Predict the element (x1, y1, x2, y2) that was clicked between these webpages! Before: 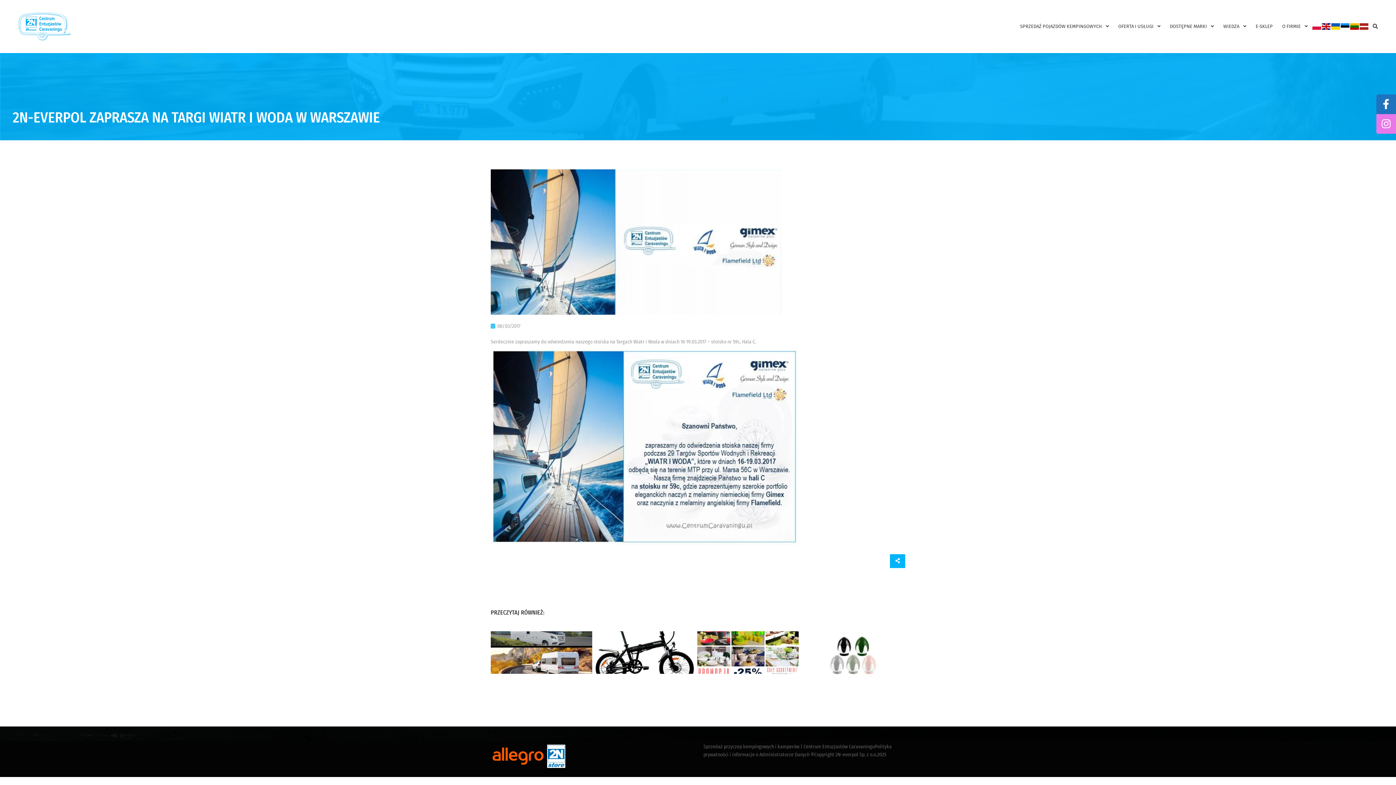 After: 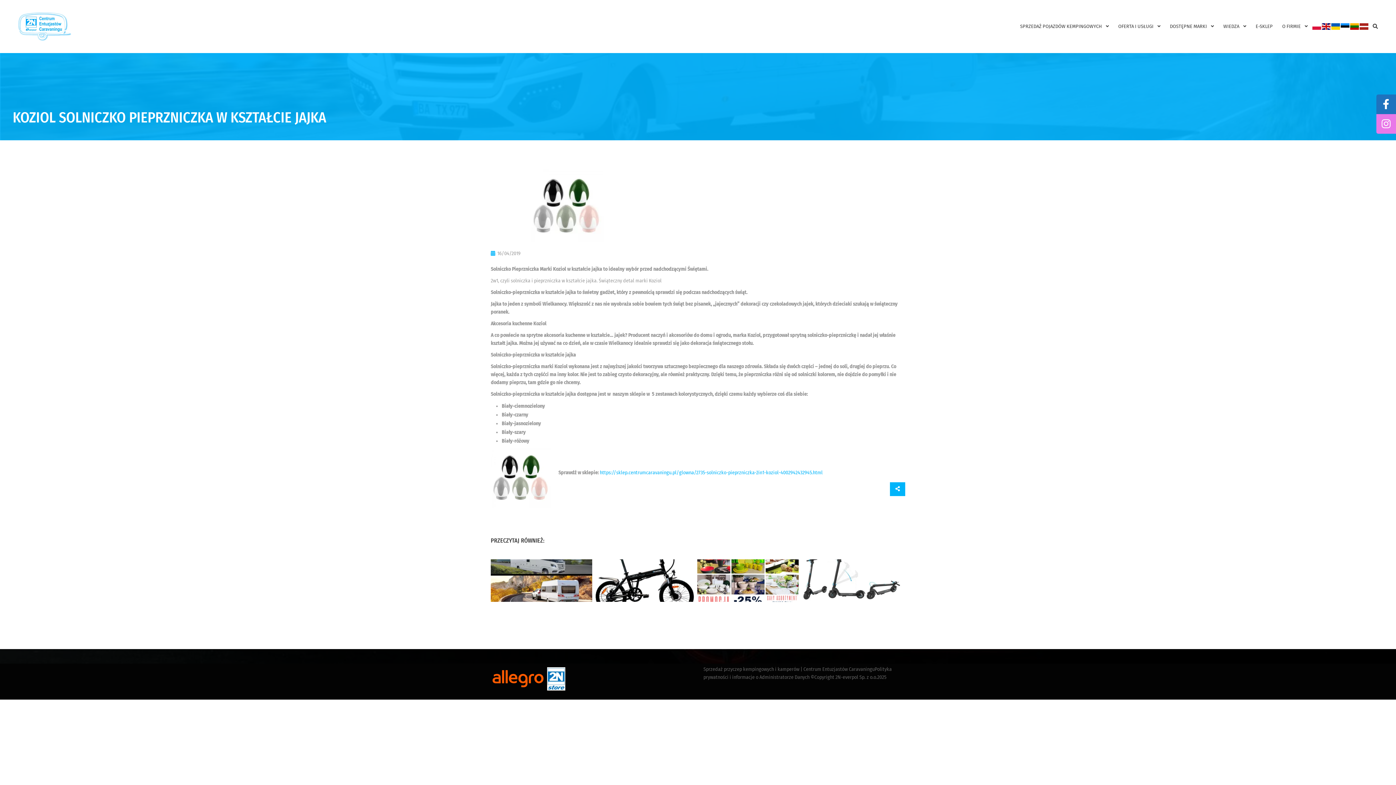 Action: bbox: (800, 631, 902, 679)